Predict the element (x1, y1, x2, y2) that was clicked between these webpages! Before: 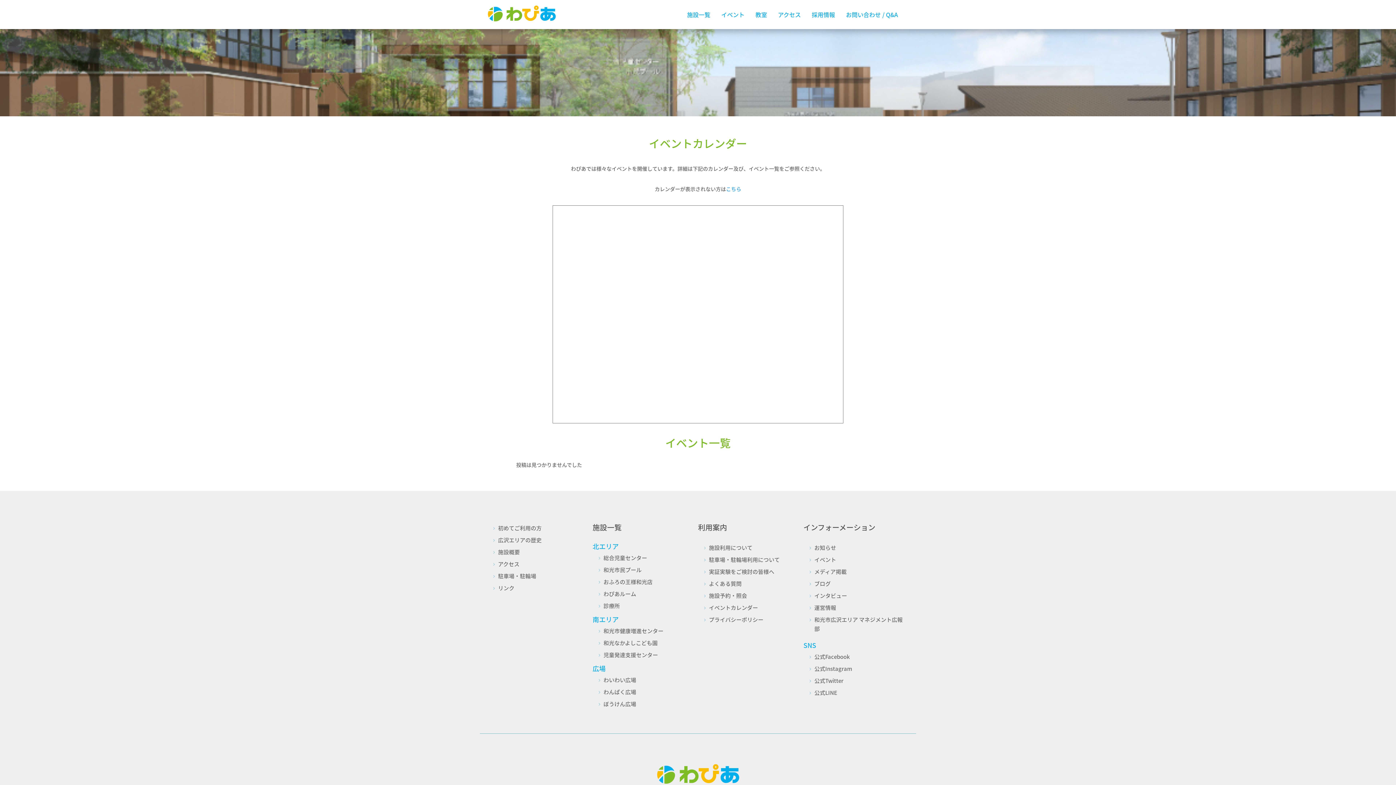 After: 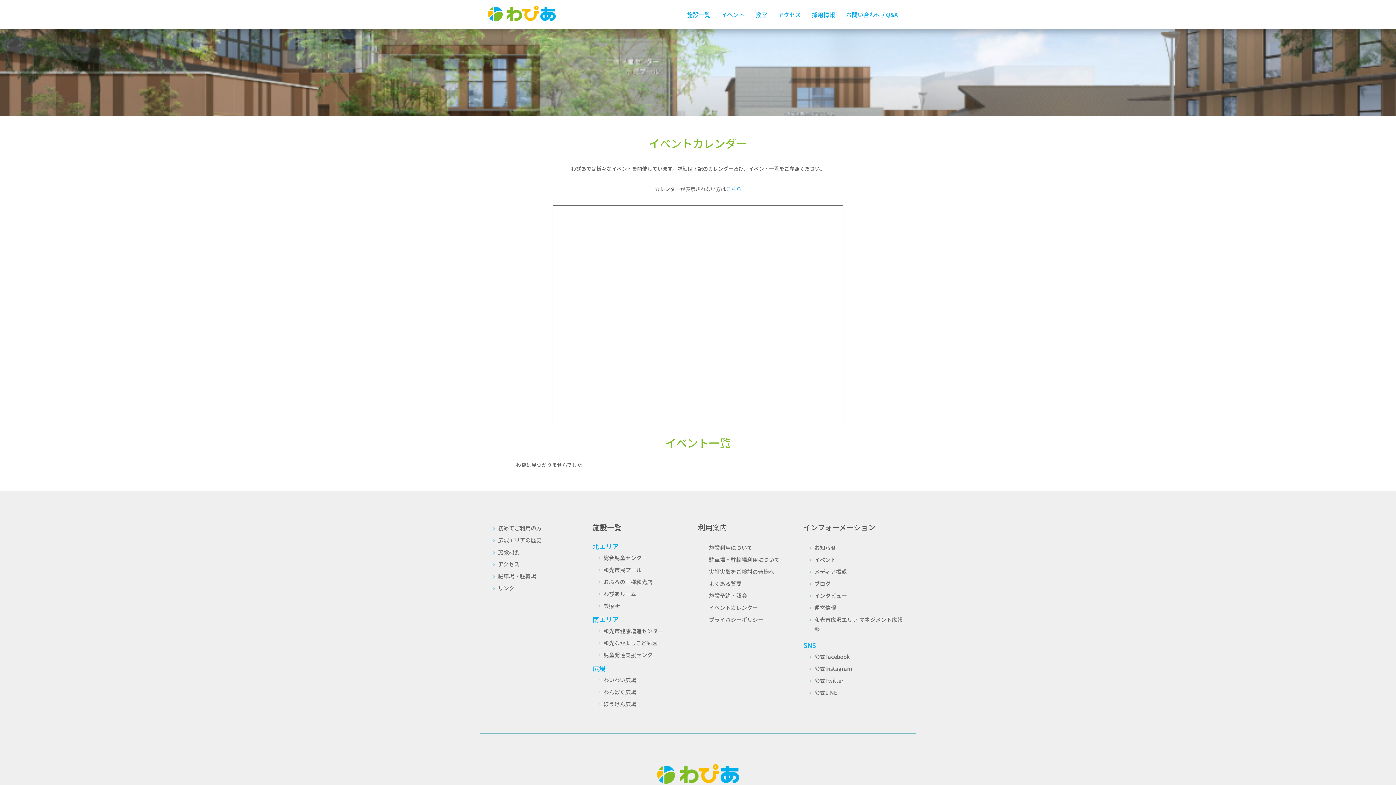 Action: bbox: (726, 185, 741, 192) label: こちら